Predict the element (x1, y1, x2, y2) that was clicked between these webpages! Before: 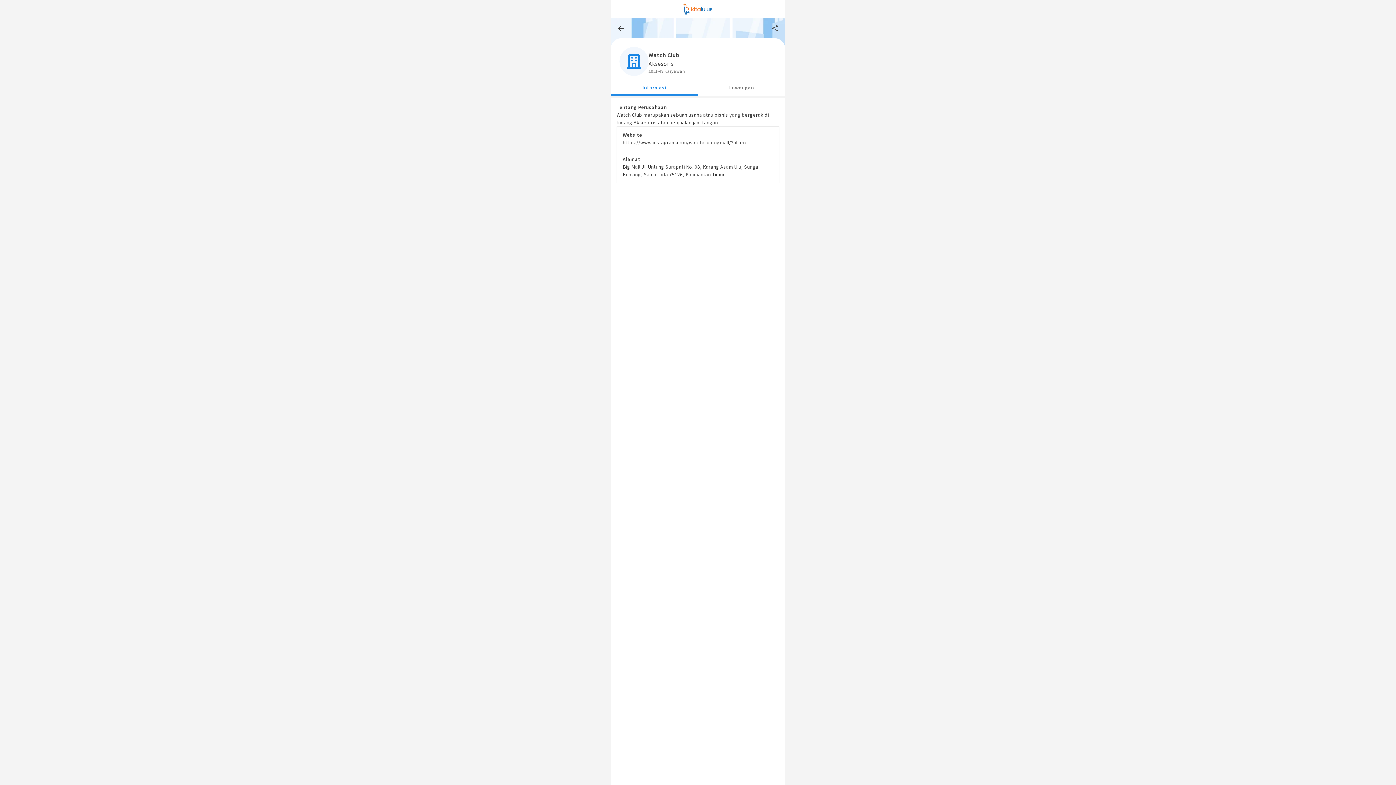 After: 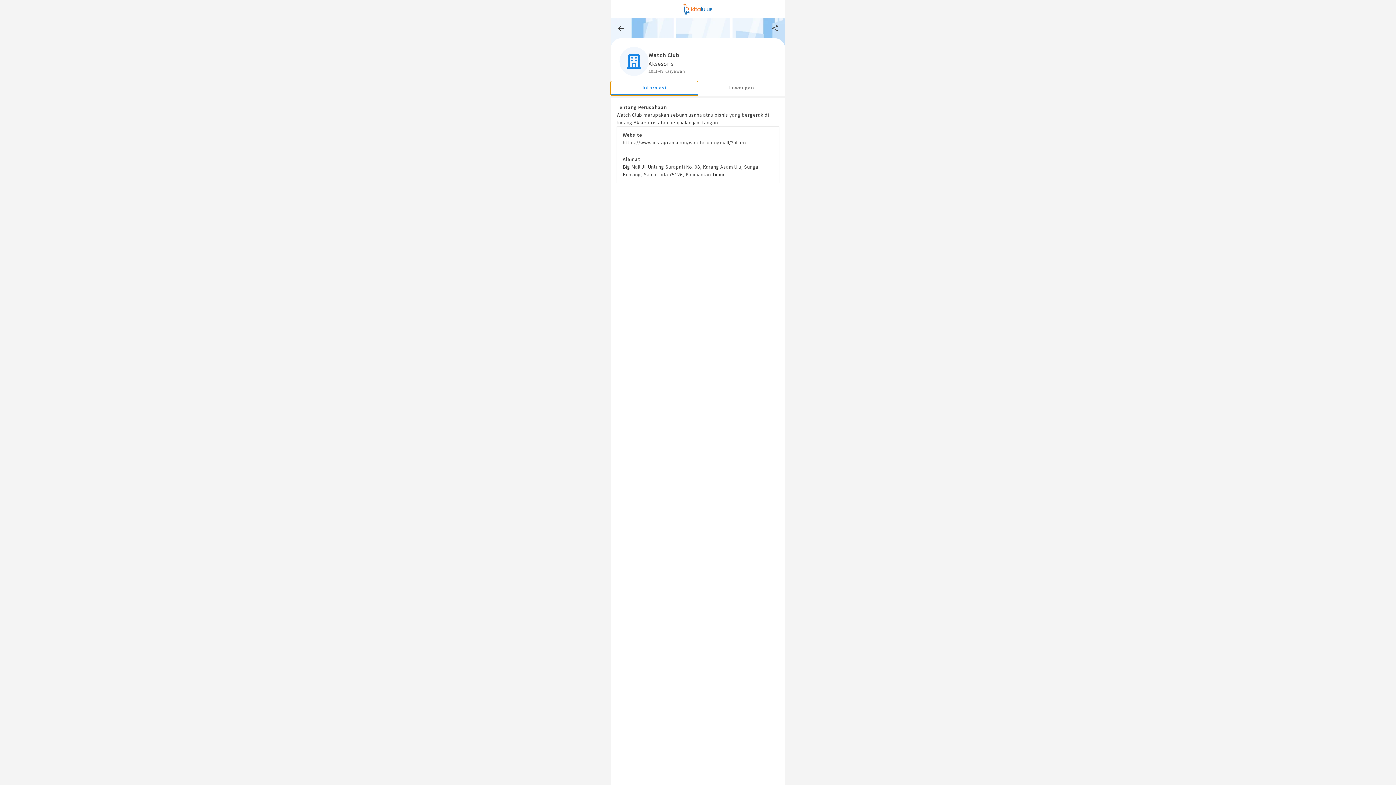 Action: bbox: (610, 81, 698, 95) label: Informasi